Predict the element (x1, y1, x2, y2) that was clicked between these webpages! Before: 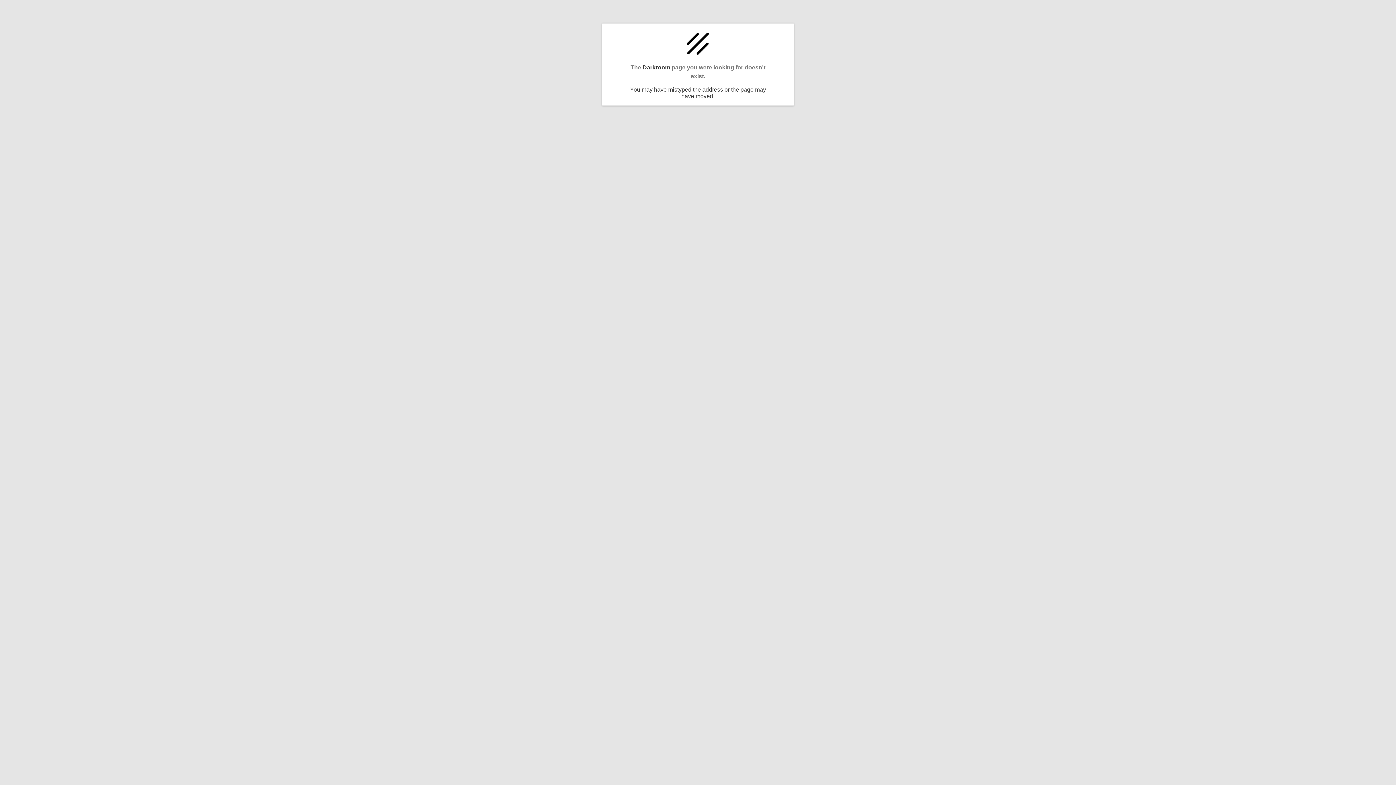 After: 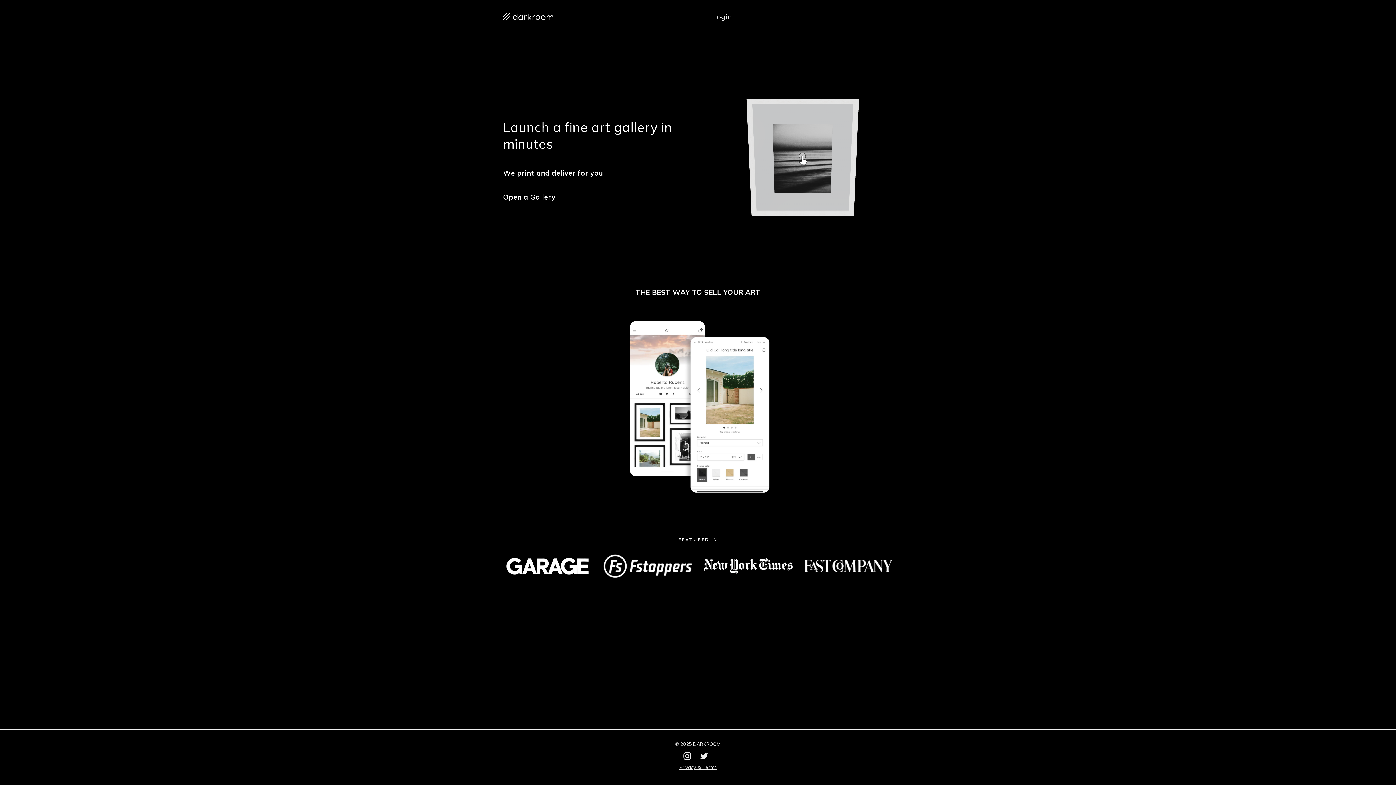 Action: label: Darkroom bbox: (642, 64, 670, 70)